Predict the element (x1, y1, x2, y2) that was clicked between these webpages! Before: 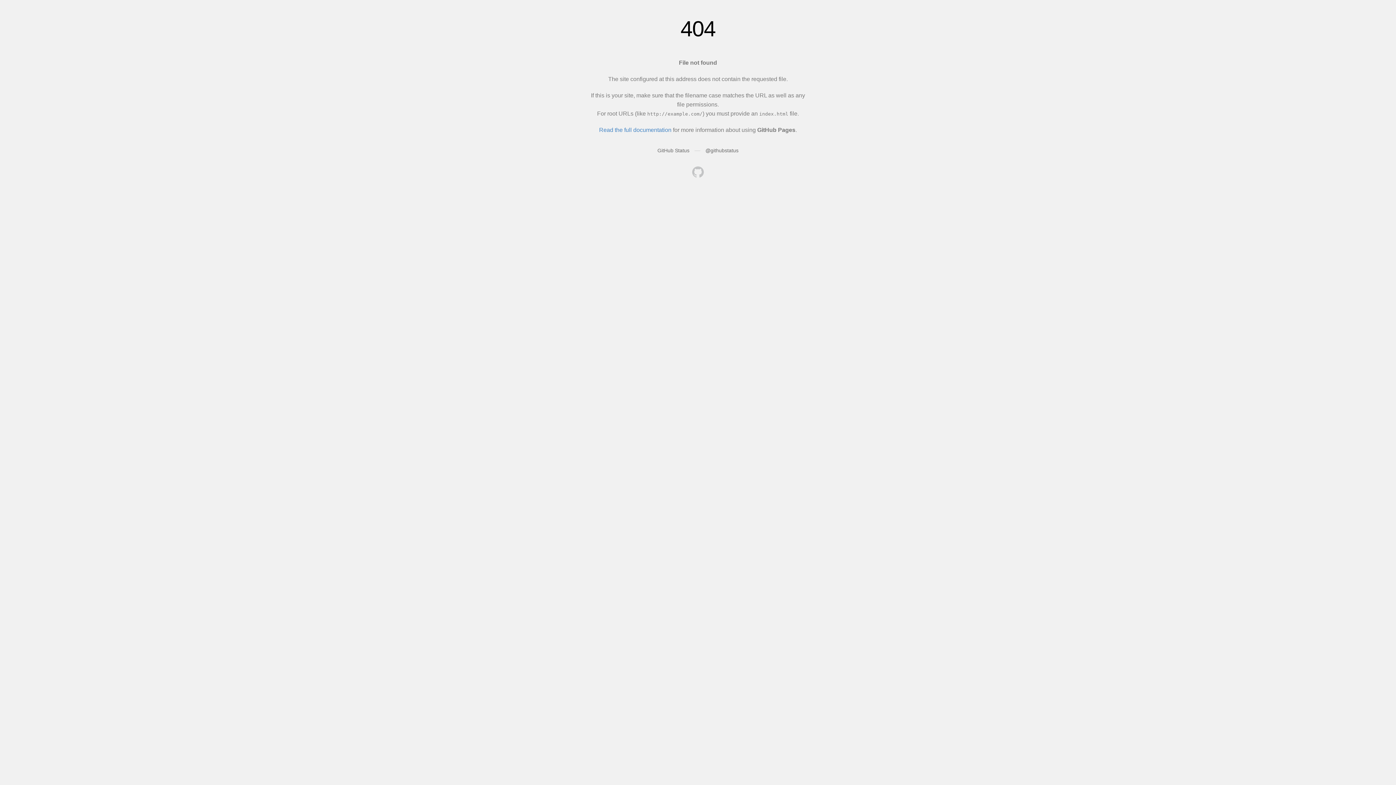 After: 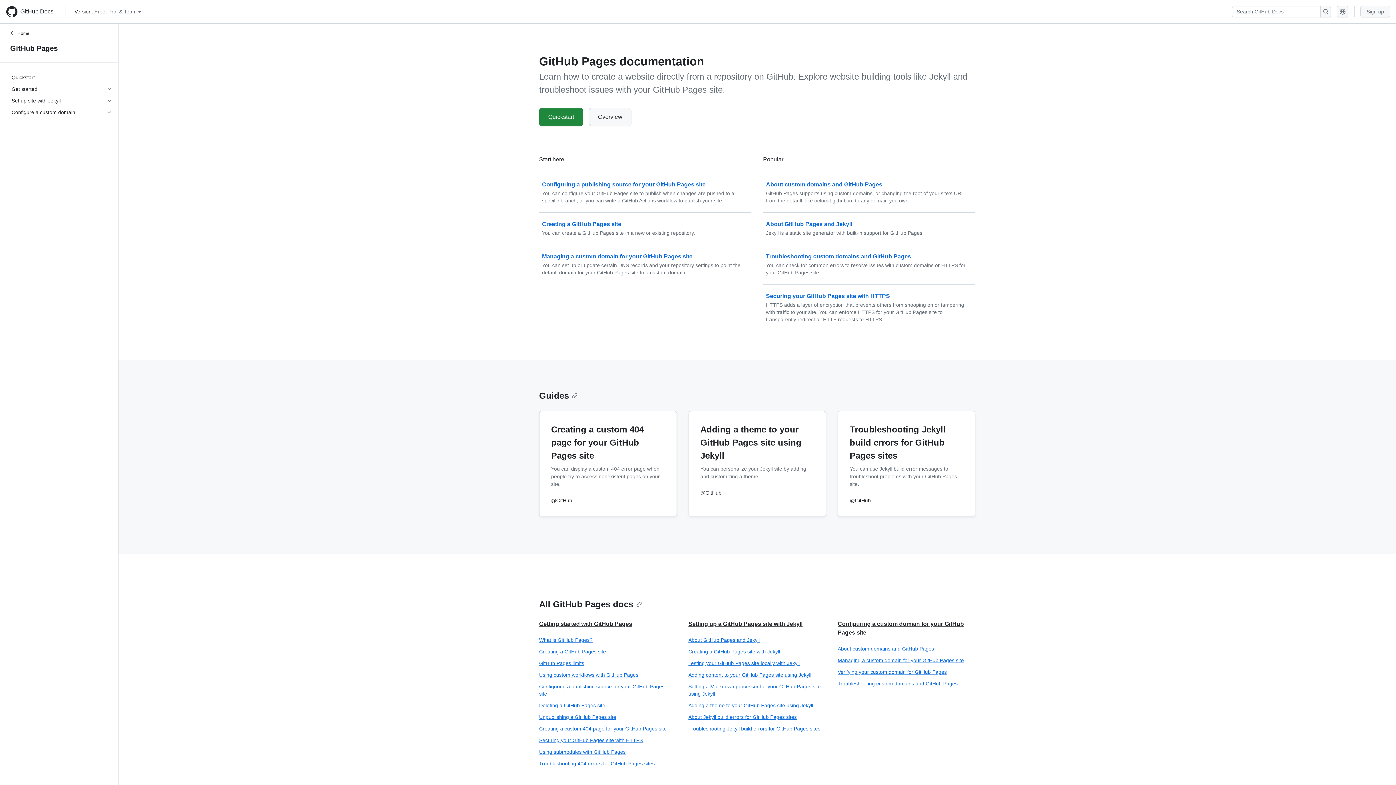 Action: label: Read the full documentation bbox: (599, 126, 671, 133)